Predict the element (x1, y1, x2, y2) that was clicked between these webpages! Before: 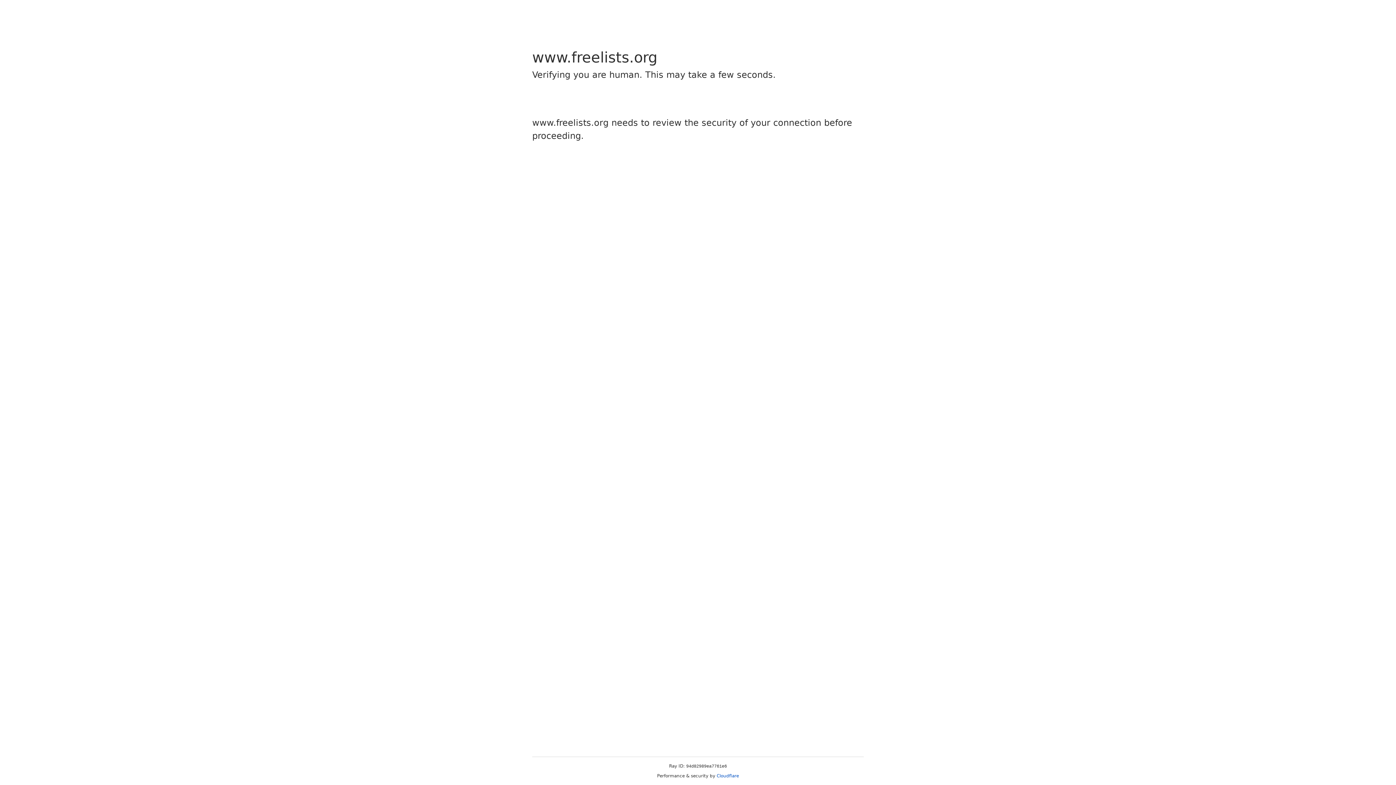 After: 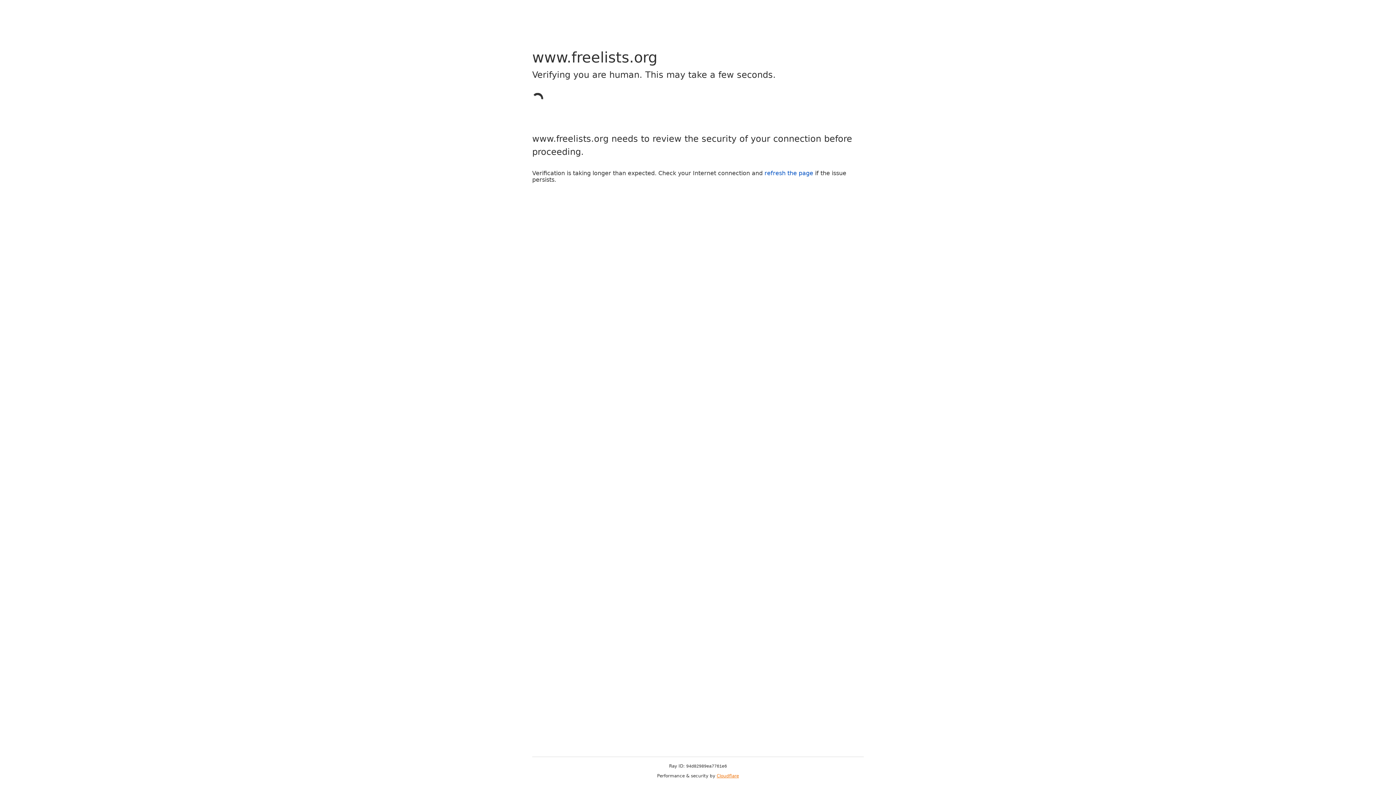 Action: label: Cloudflare bbox: (716, 773, 739, 778)